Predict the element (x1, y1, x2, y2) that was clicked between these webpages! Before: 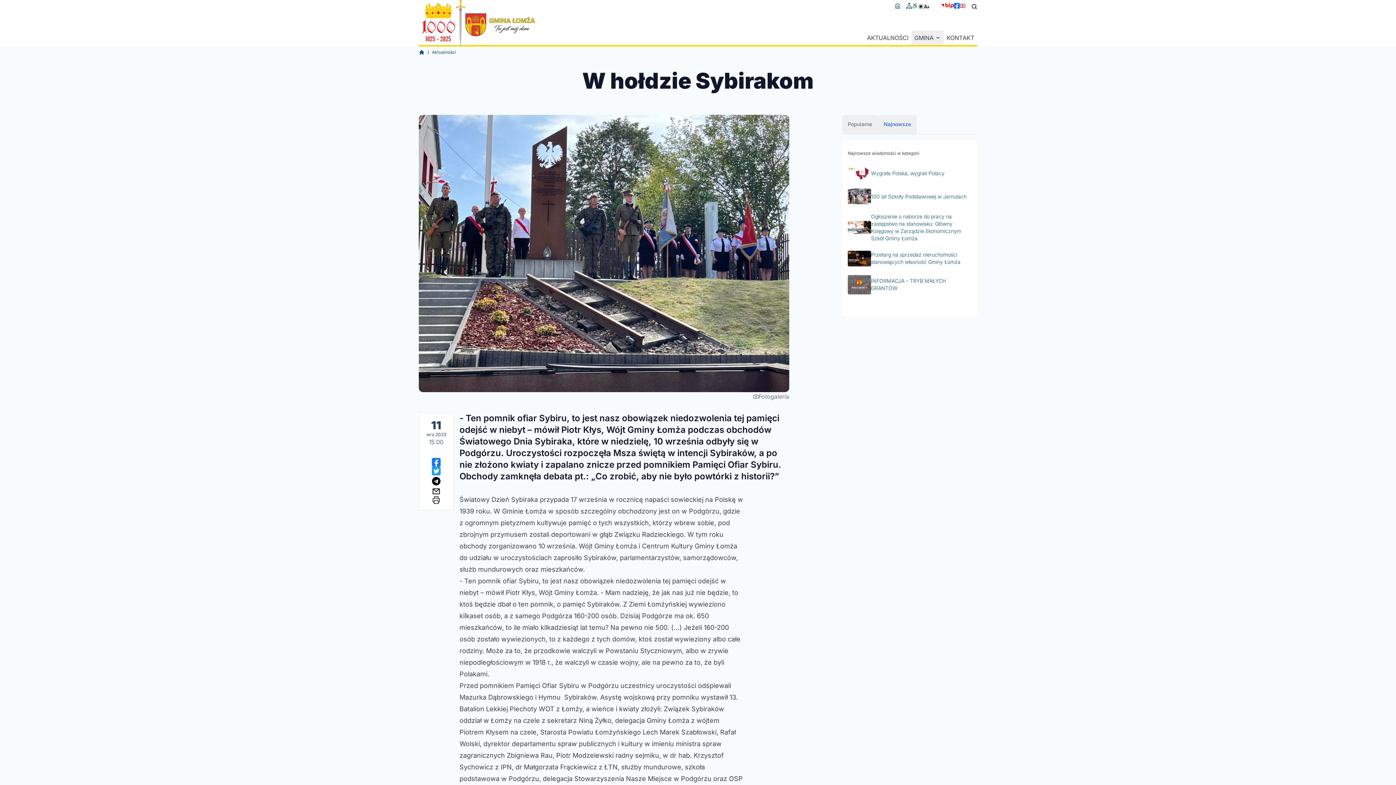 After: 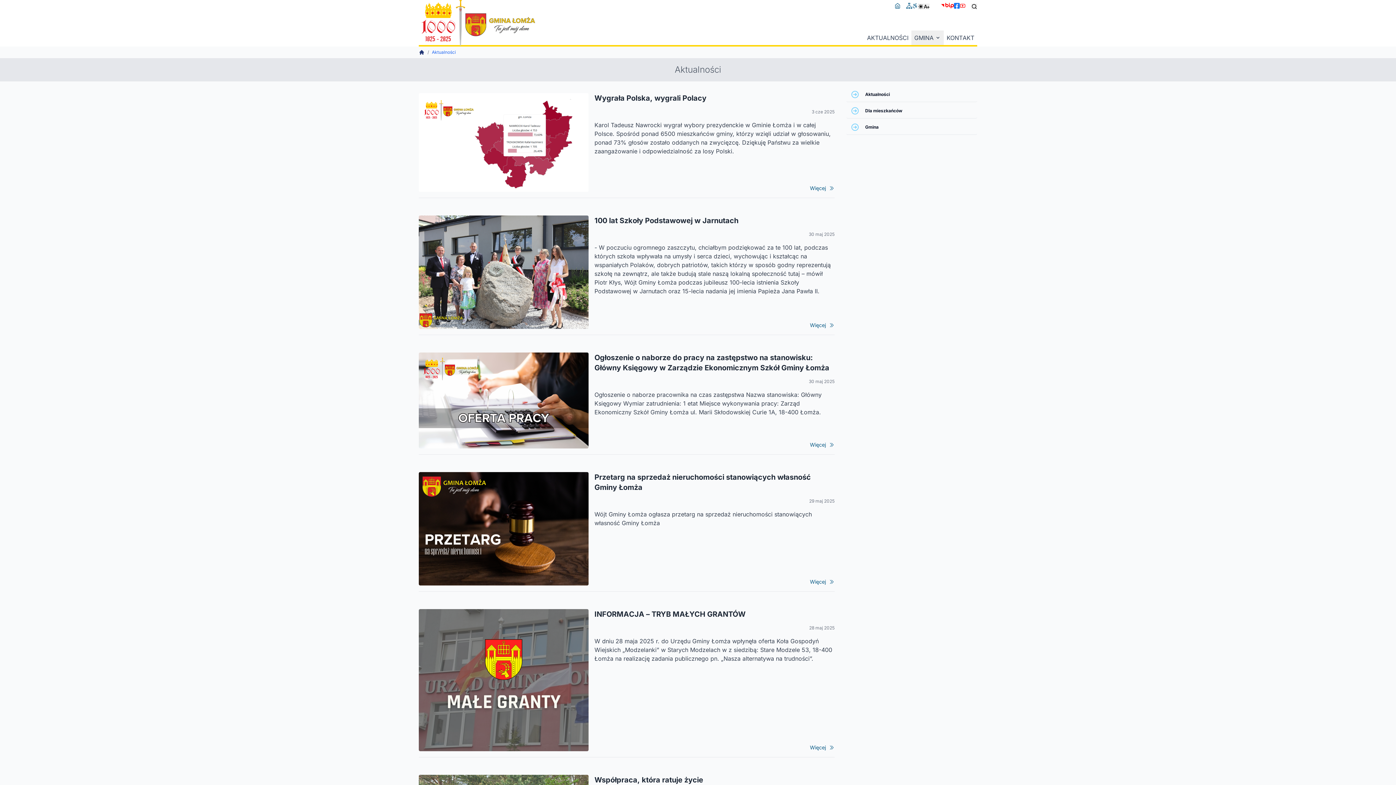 Action: bbox: (864, 30, 911, 45) label: AKTUALNOŚCI